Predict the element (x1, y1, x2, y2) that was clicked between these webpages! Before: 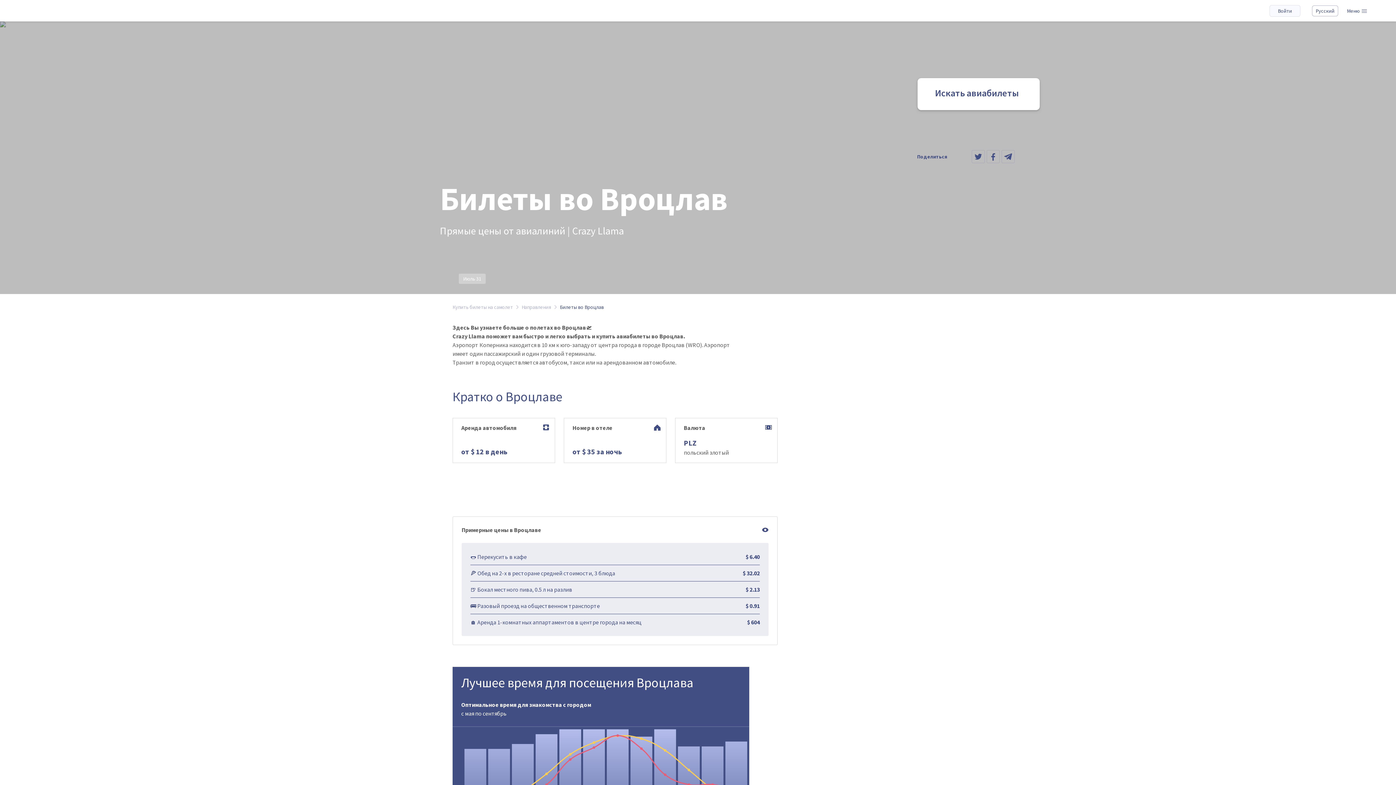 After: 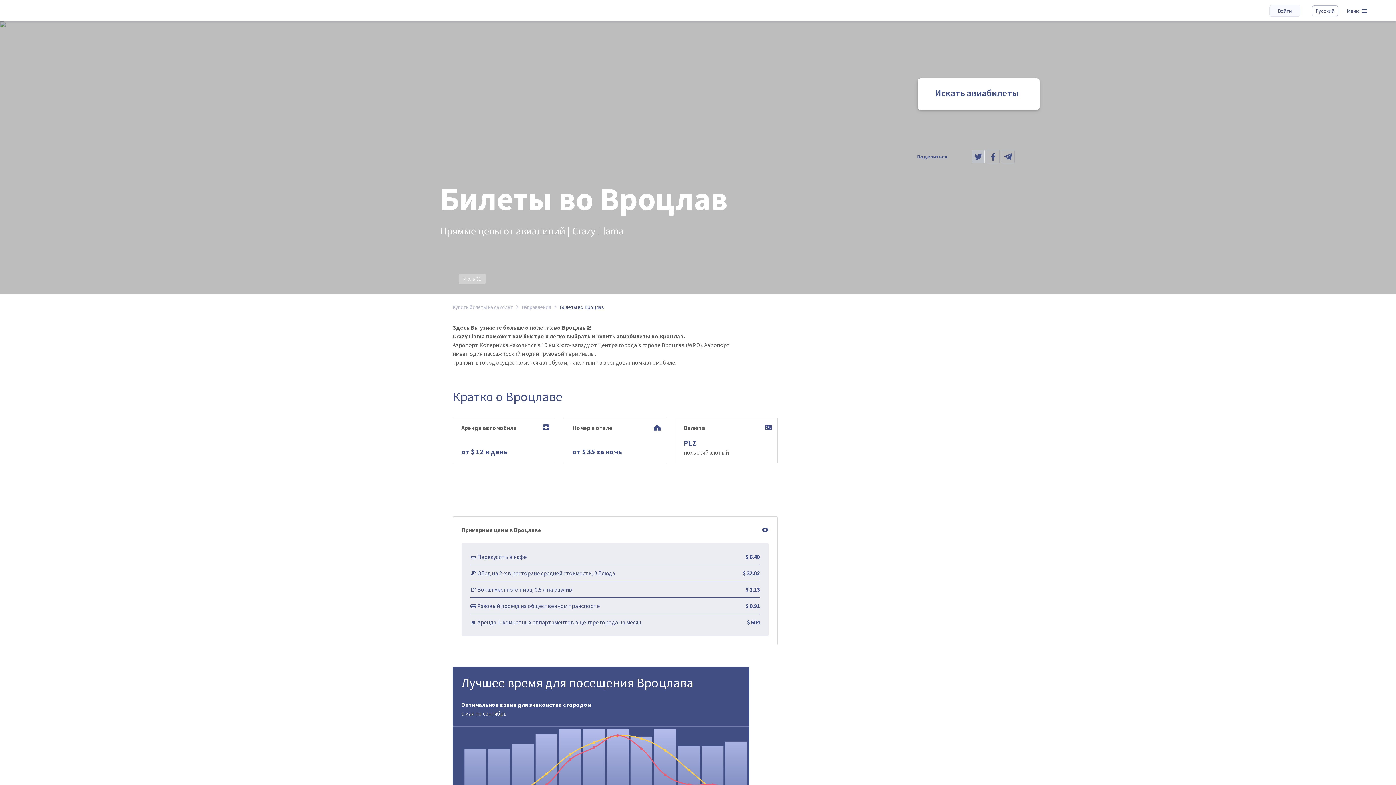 Action: bbox: (972, 150, 985, 163)